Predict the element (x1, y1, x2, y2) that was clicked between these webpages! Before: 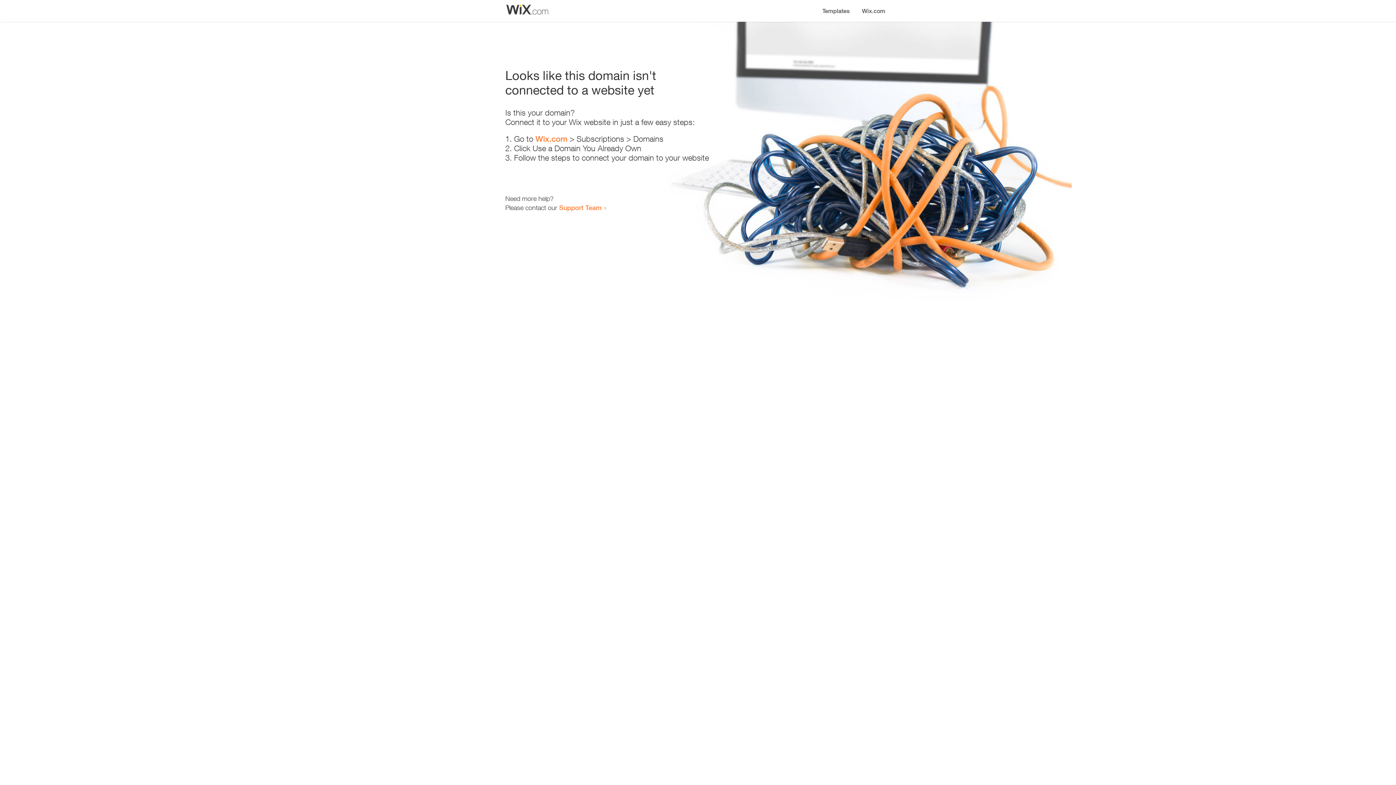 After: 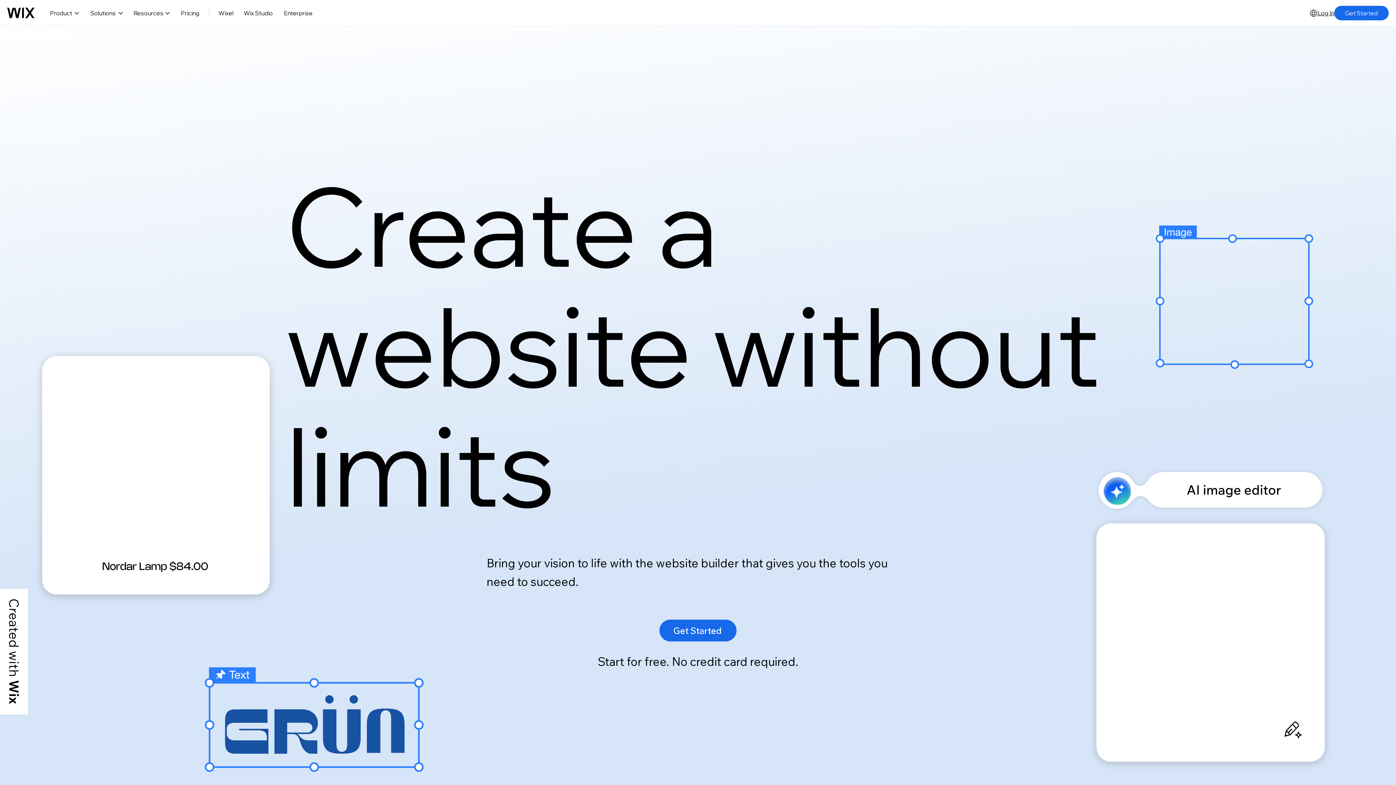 Action: label: Wix.com bbox: (856, 0, 890, 14)